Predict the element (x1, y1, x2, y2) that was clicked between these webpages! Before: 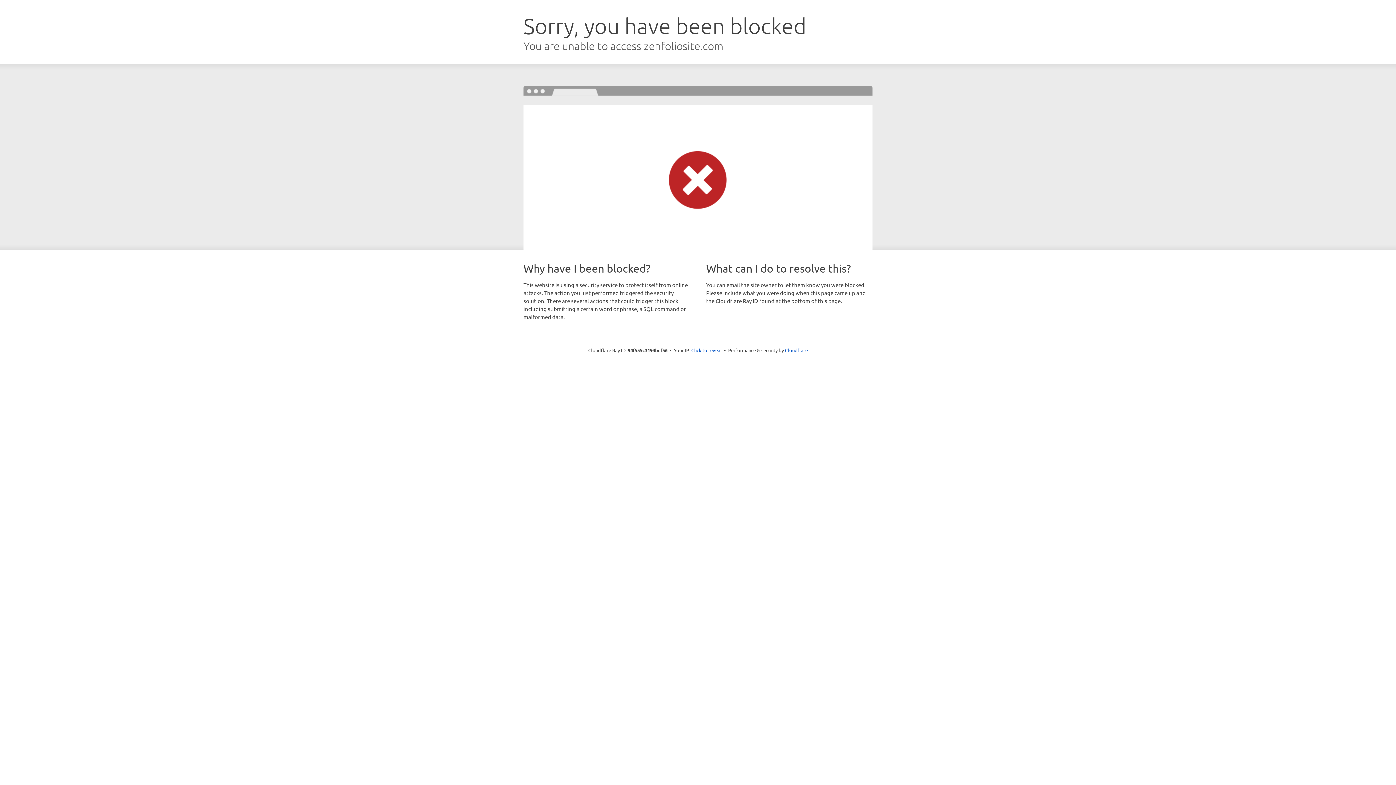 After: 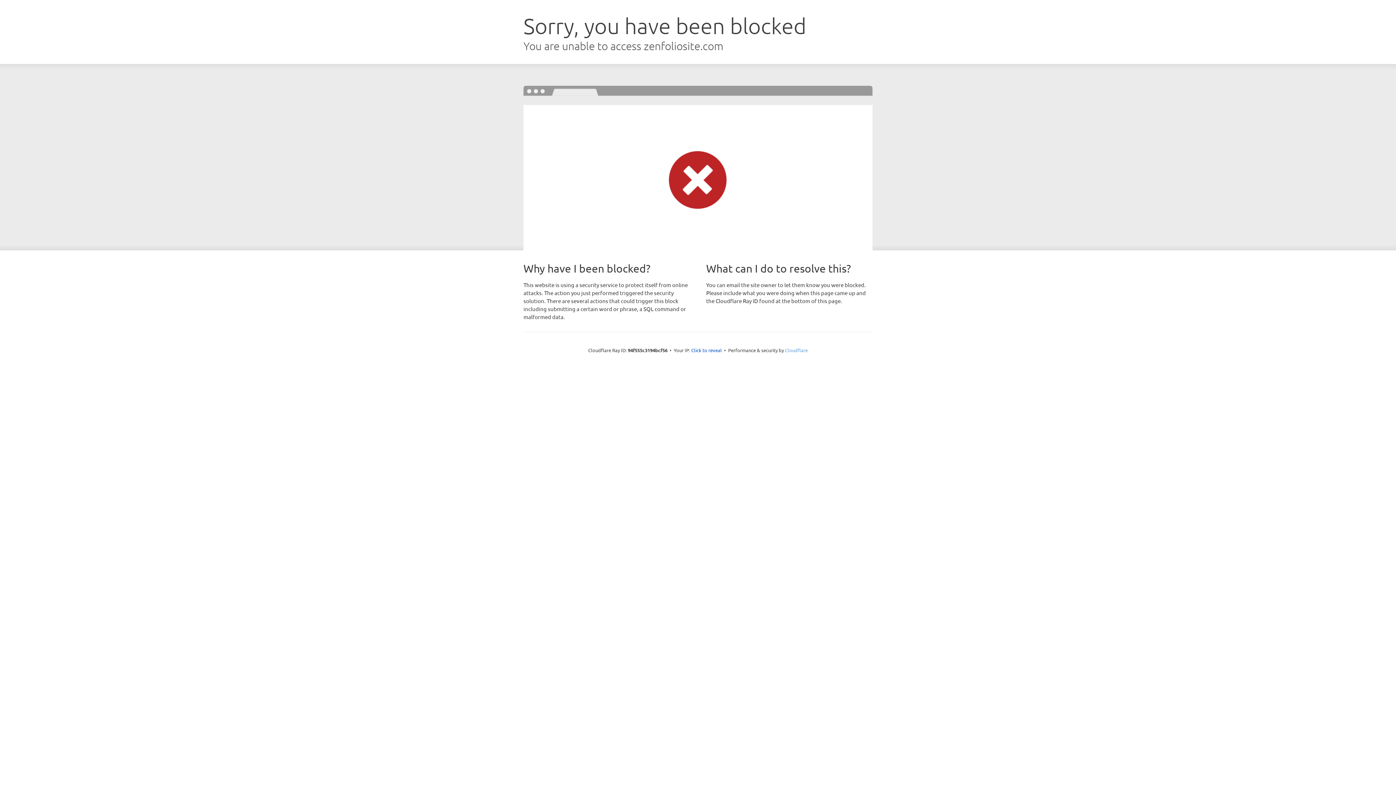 Action: label: Cloudflare bbox: (785, 347, 808, 353)